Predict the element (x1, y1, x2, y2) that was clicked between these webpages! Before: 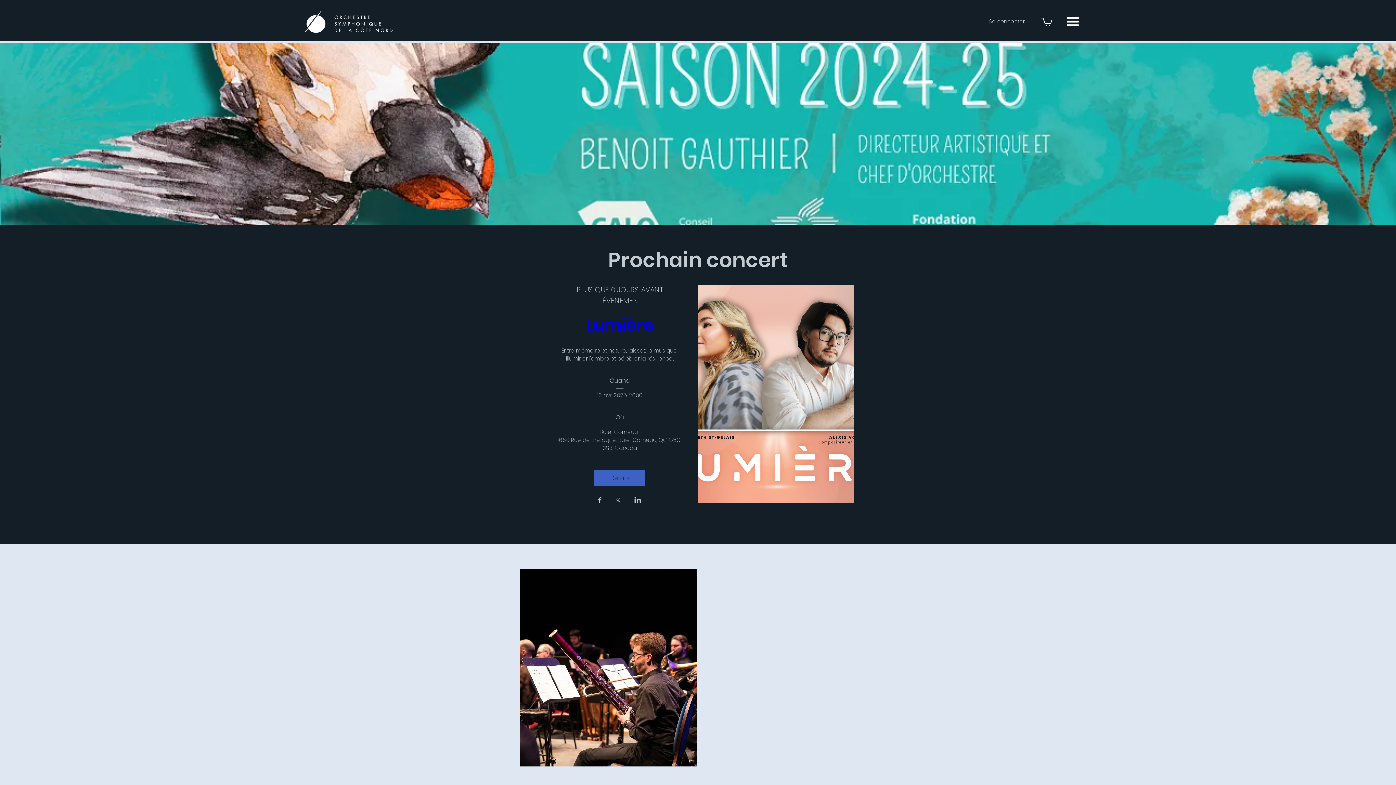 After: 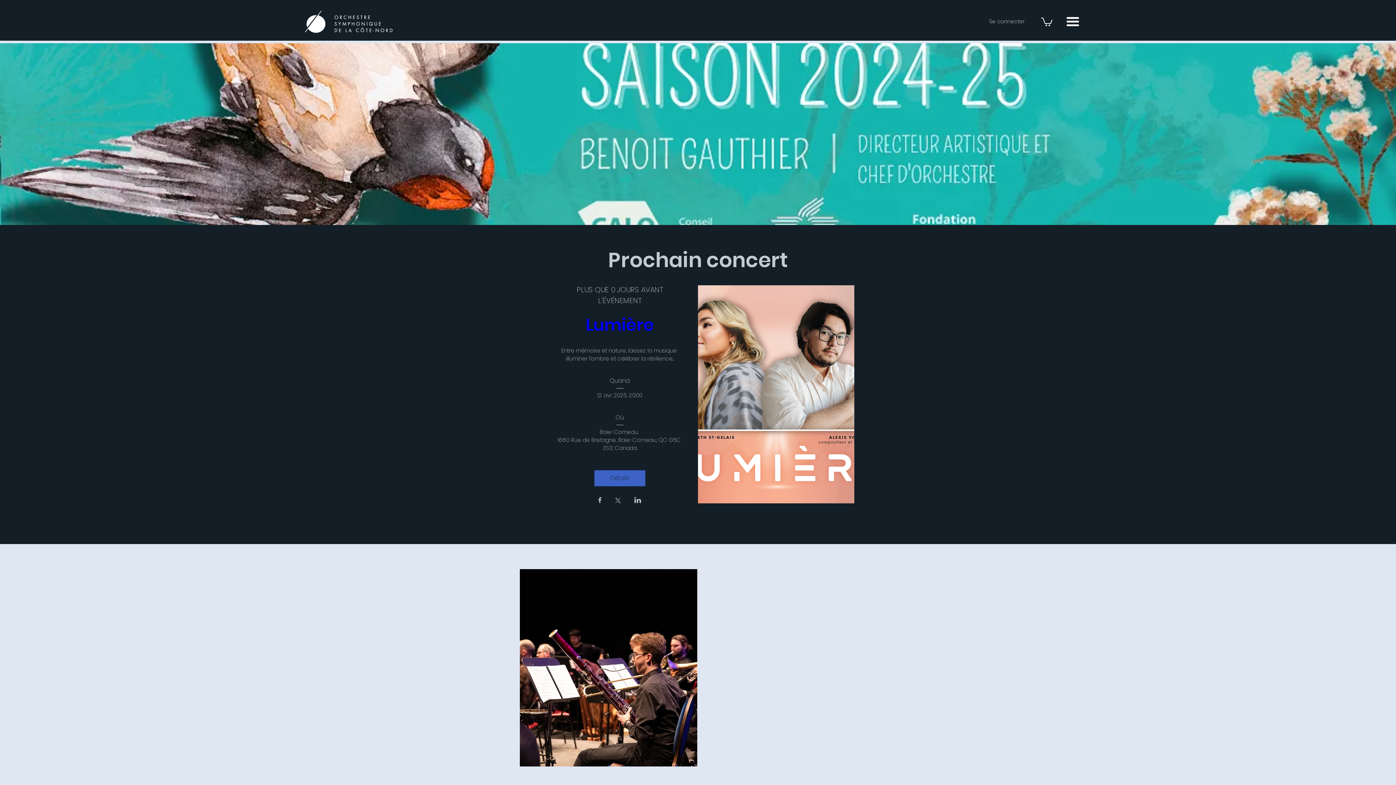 Action: bbox: (284, 9, 409, 33)